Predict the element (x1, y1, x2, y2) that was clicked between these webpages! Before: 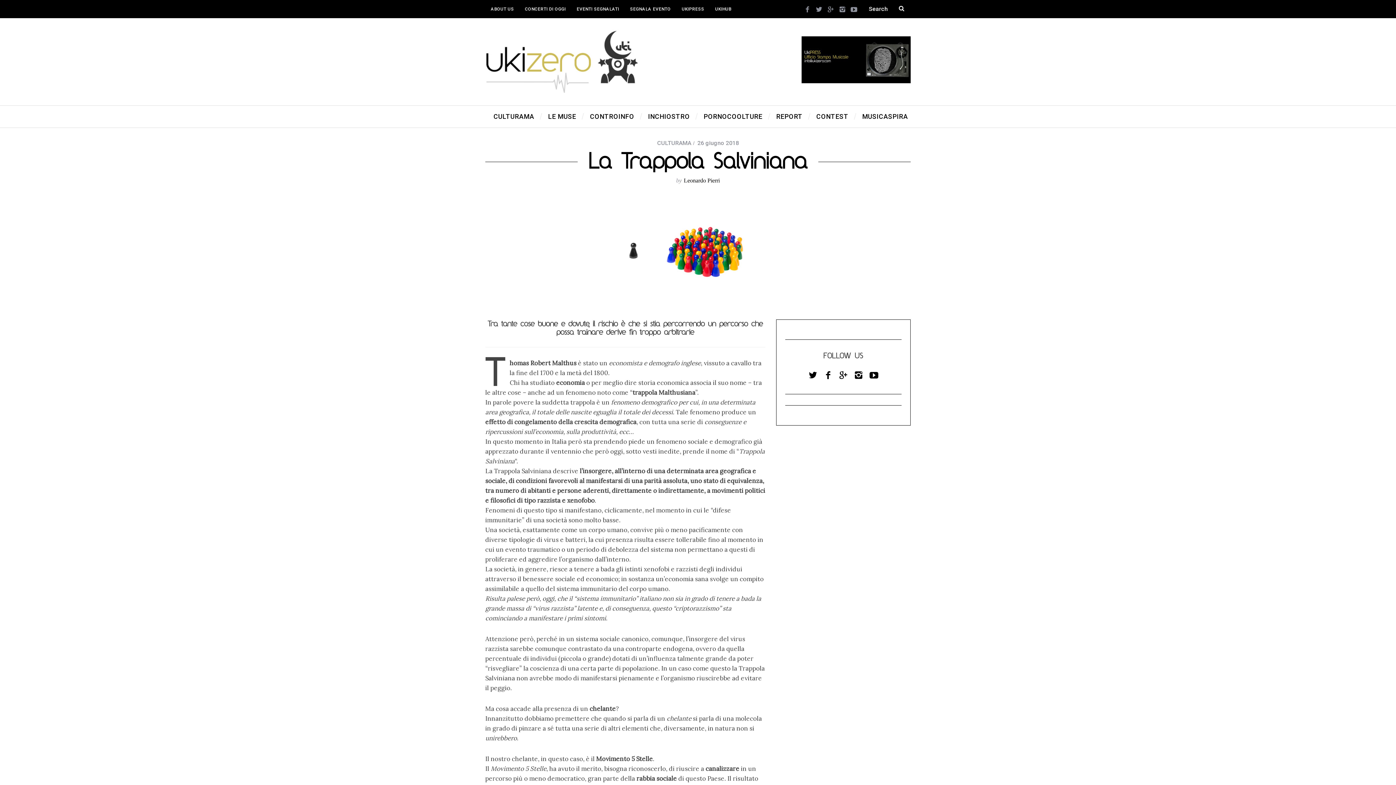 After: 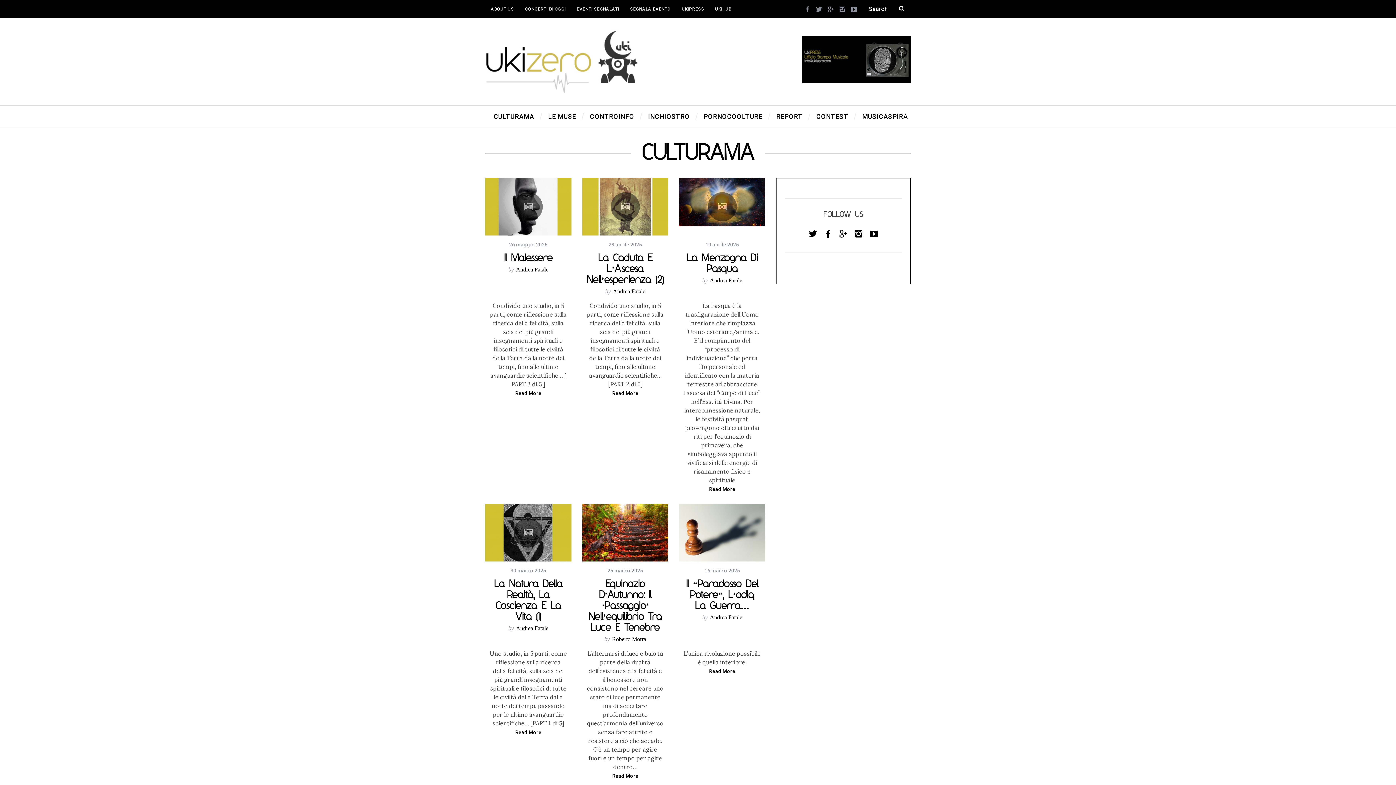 Action: bbox: (657, 139, 691, 146) label: CULTURAMA